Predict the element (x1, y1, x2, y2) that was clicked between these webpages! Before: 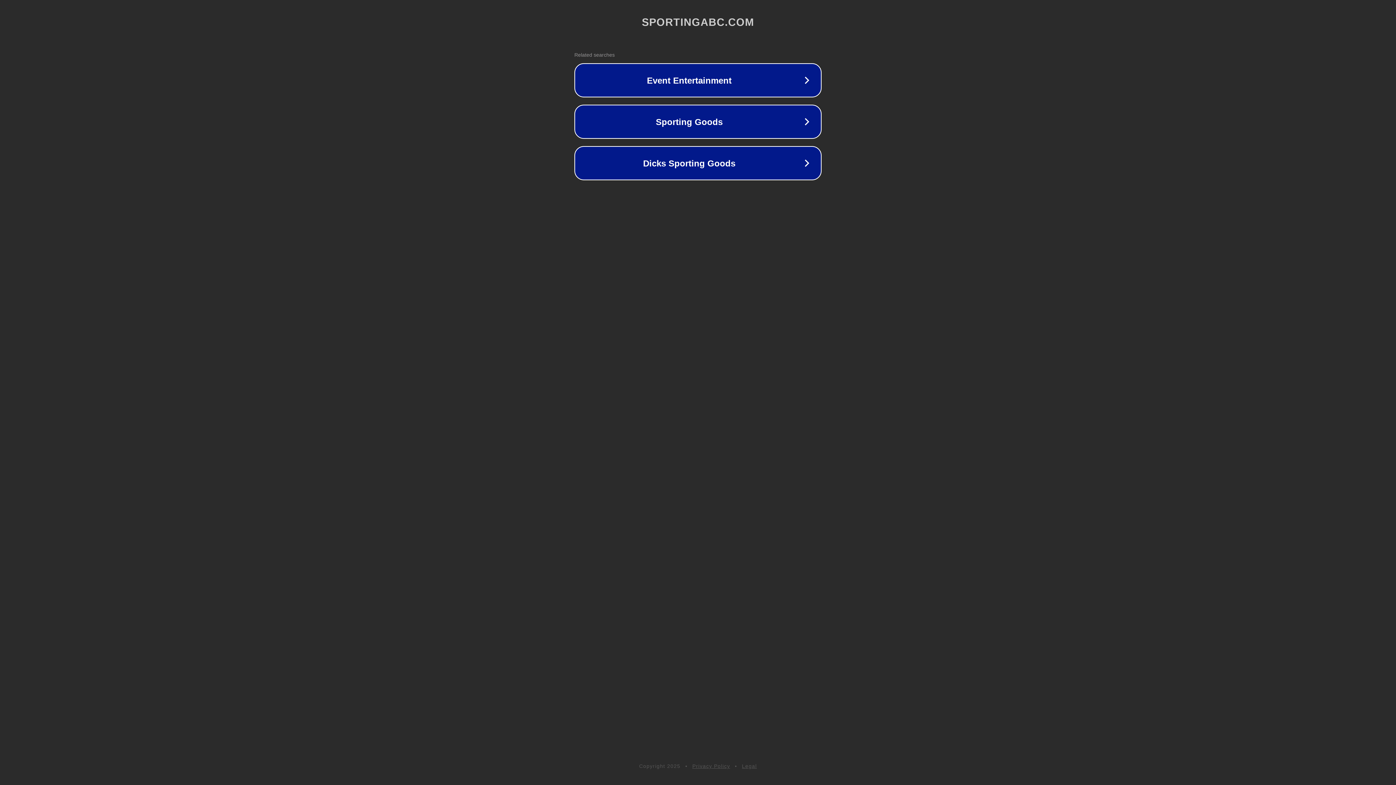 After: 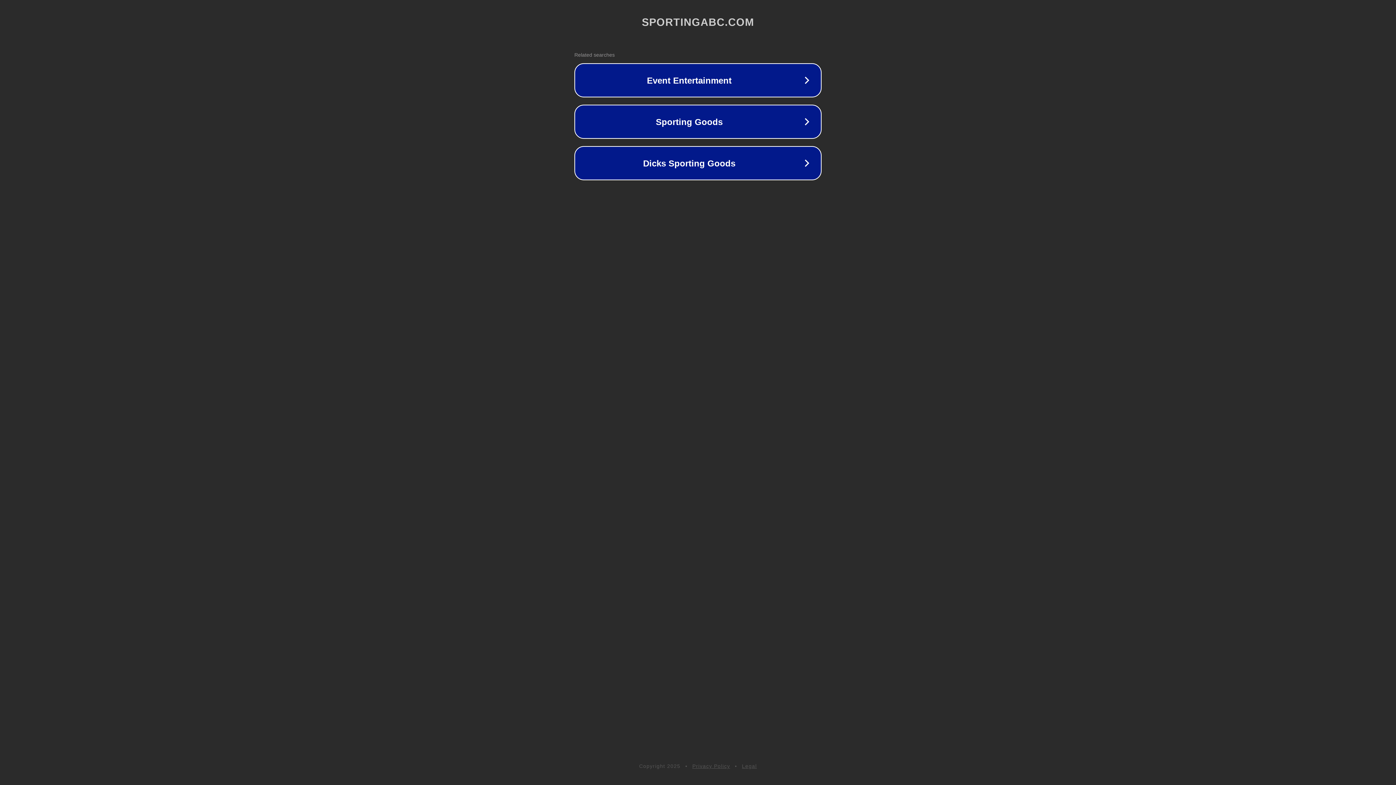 Action: bbox: (742, 763, 757, 769) label: Legal